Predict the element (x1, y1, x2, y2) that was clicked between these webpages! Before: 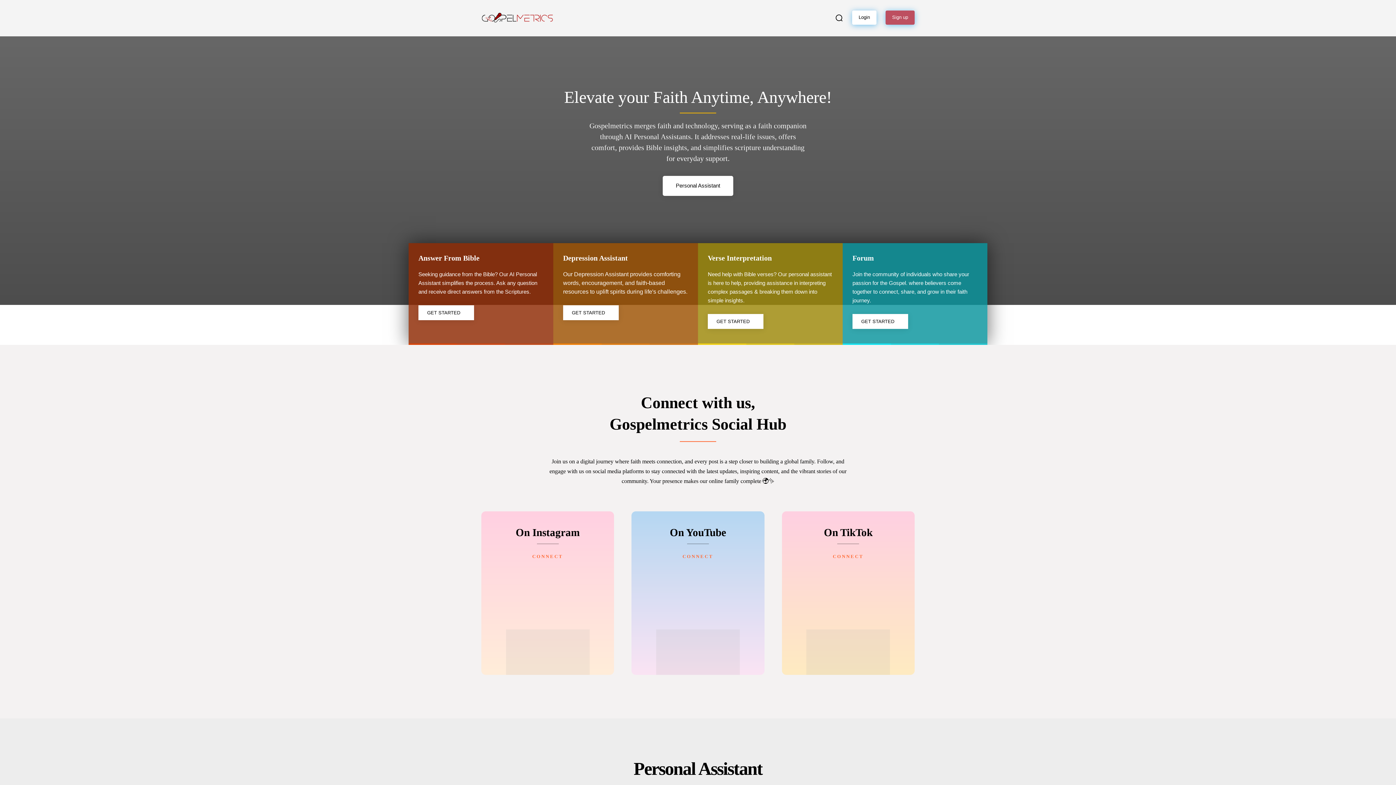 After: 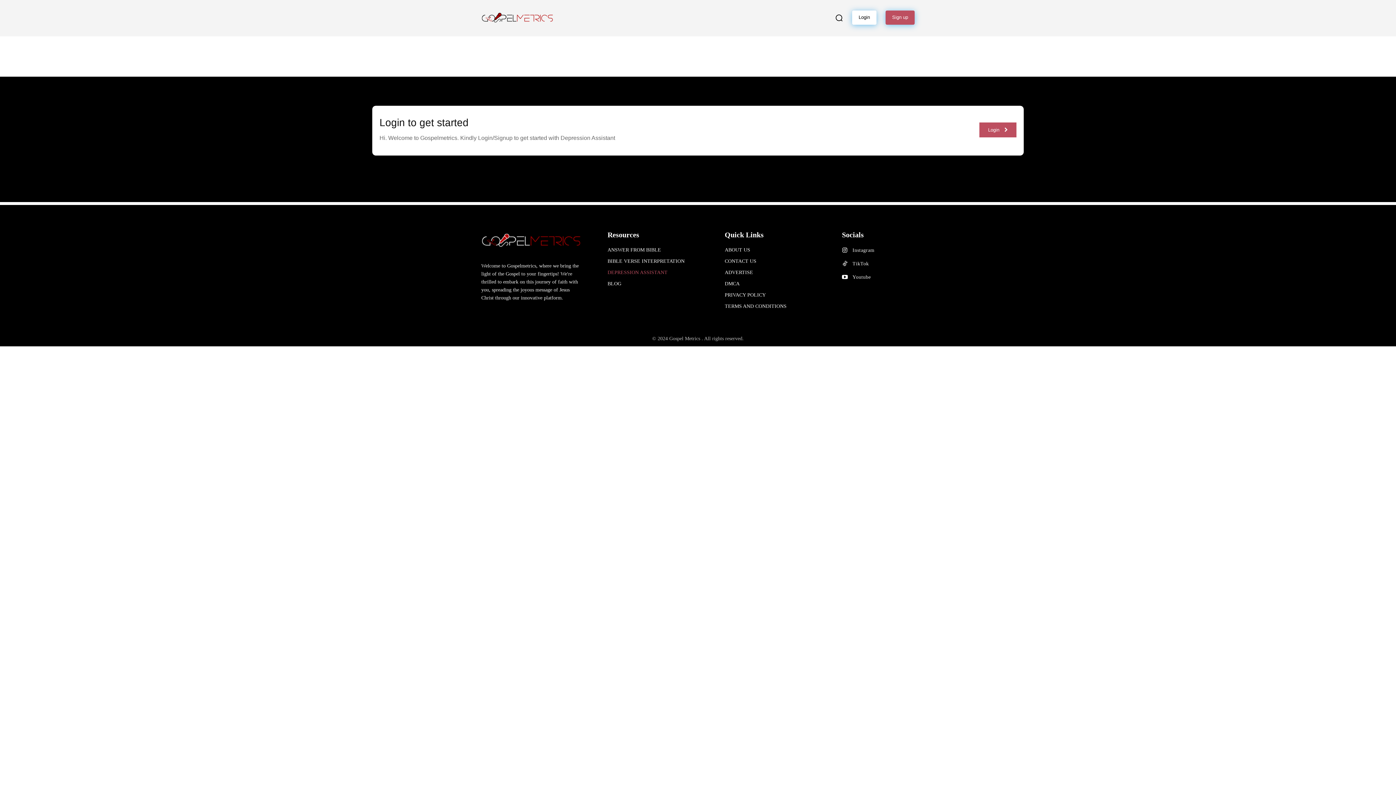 Action: label: GET STARTED bbox: (563, 305, 618, 320)